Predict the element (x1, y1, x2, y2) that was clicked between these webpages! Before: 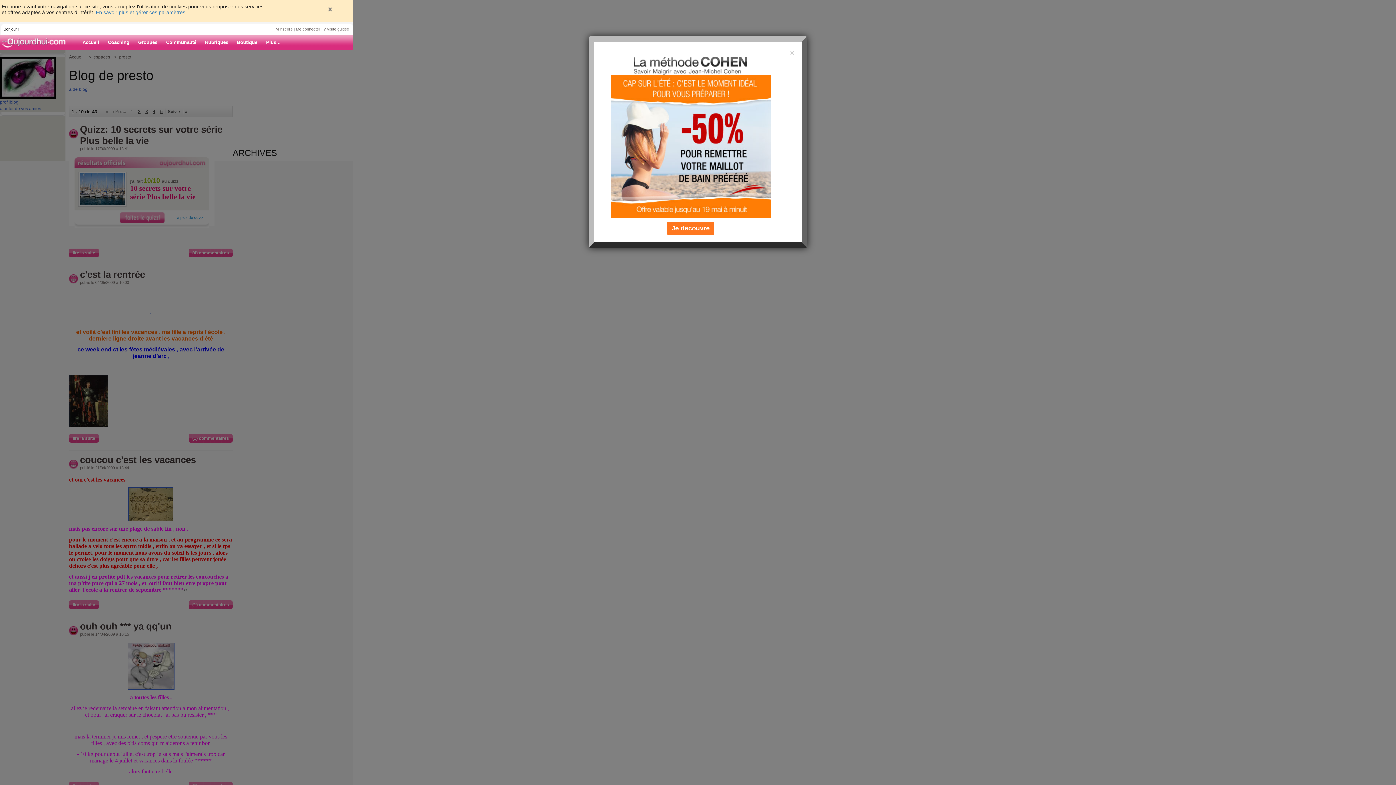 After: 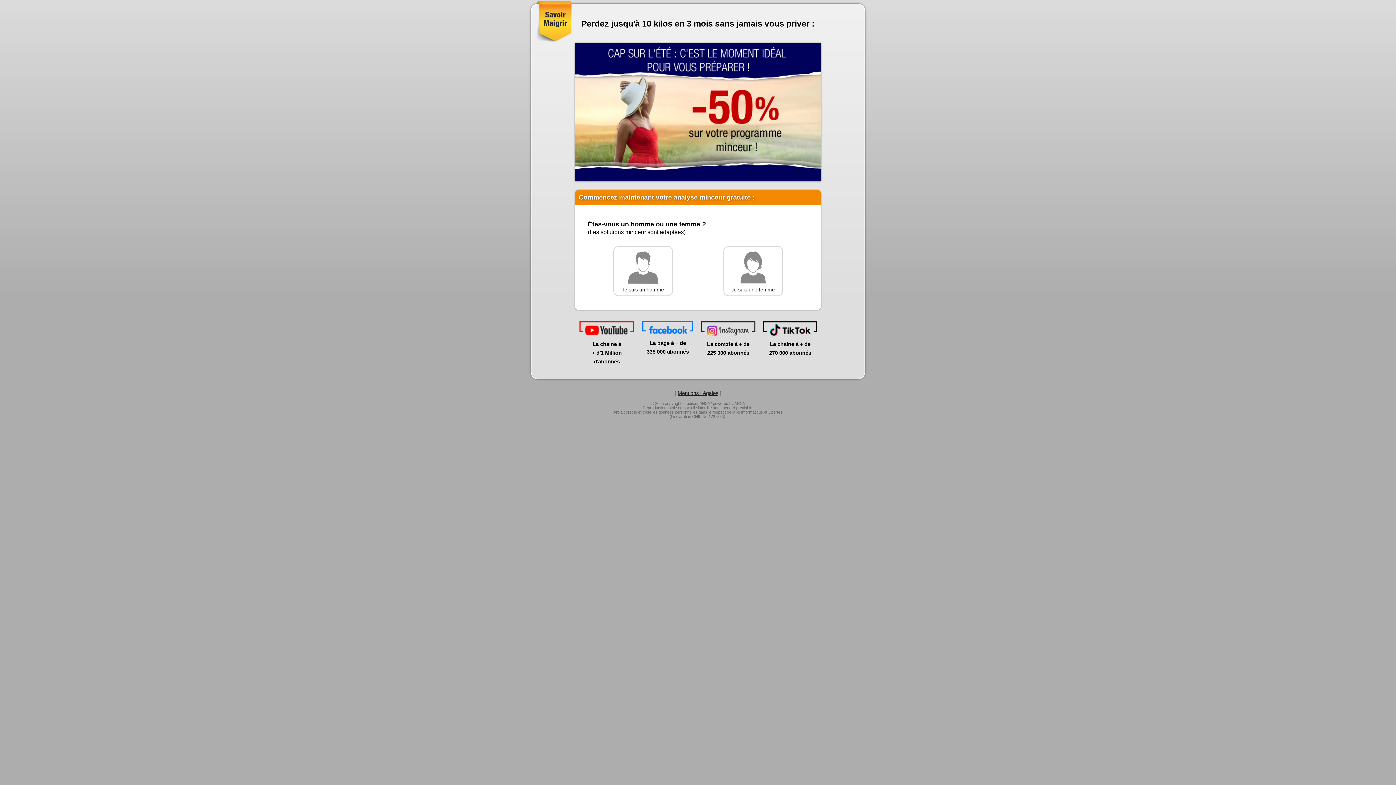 Action: bbox: (610, 143, 770, 148)